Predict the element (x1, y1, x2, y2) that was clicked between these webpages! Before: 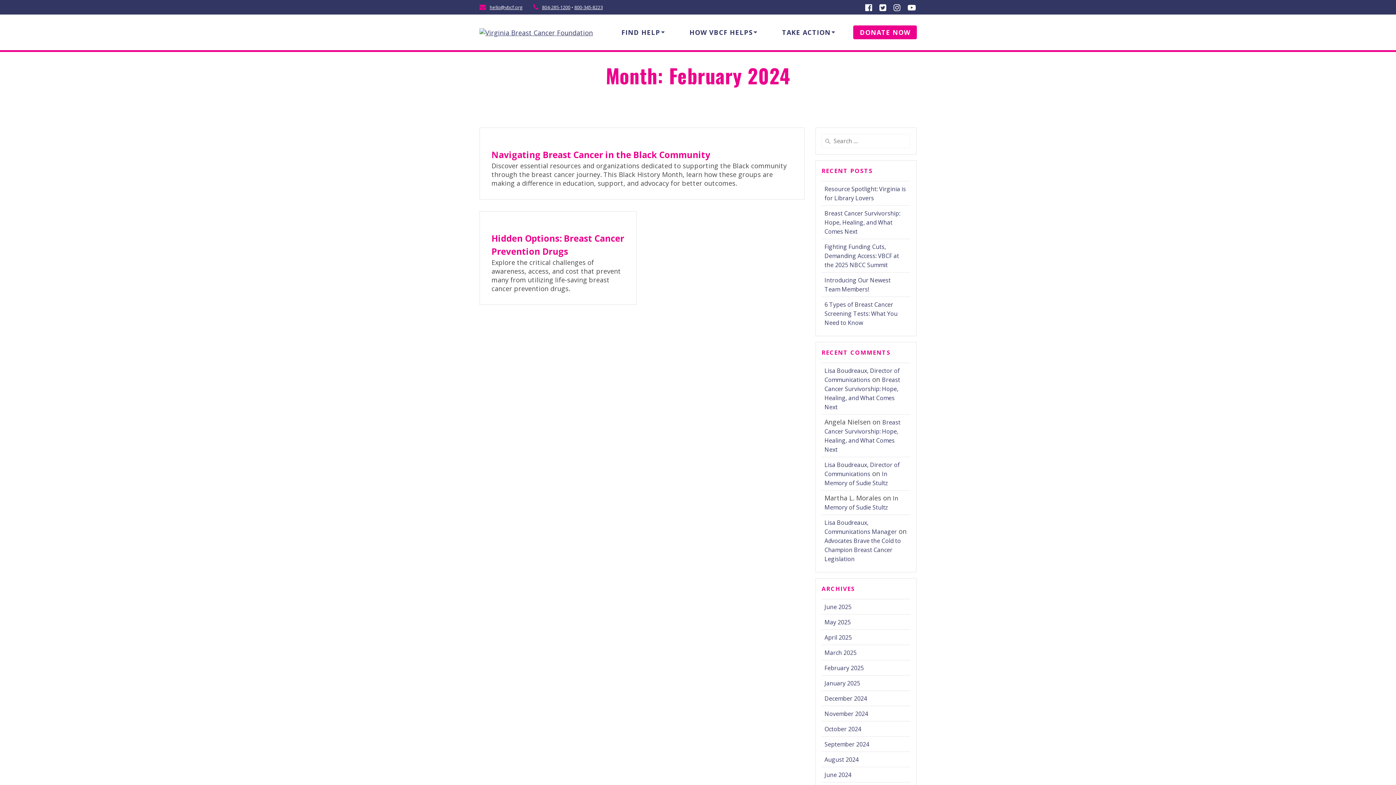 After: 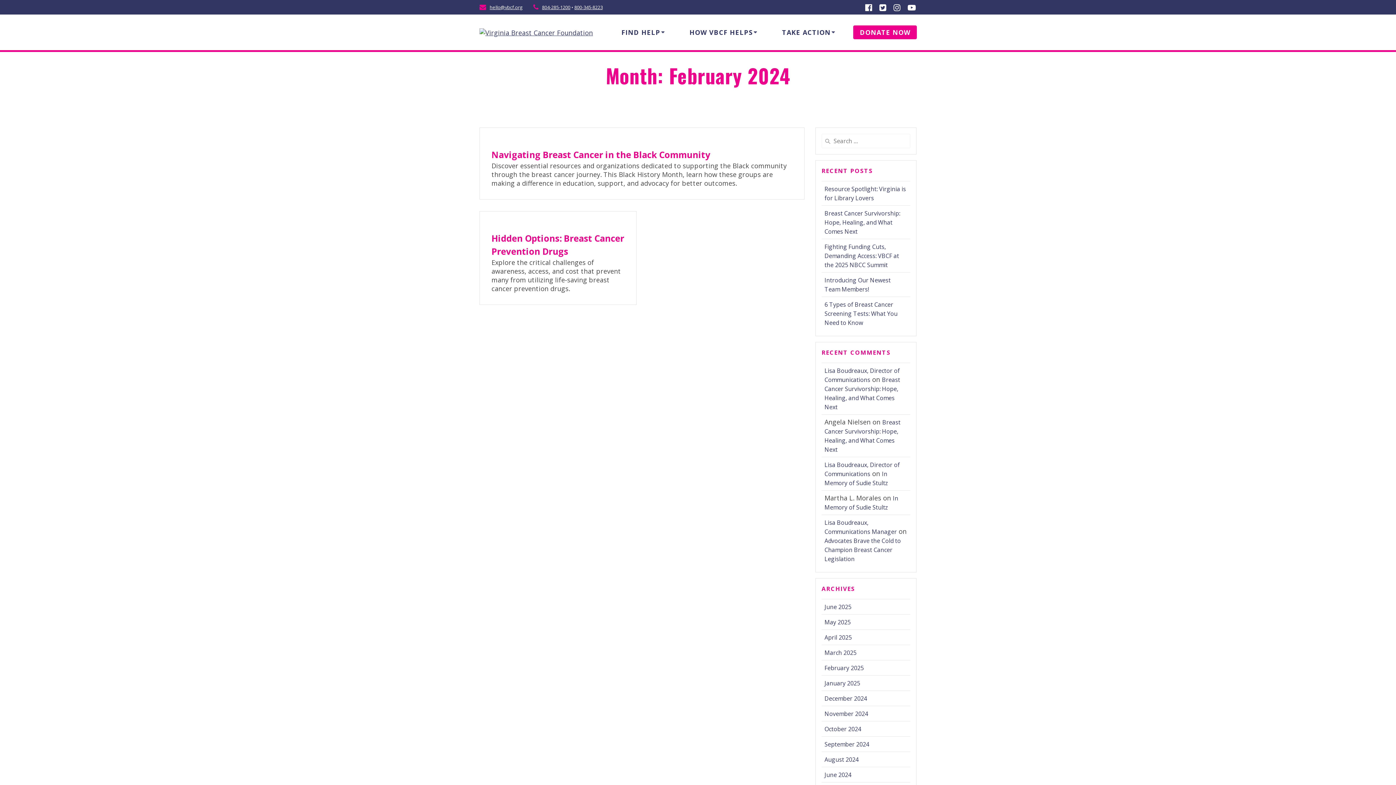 Action: bbox: (542, 4, 570, 10) label: 804-285-1200